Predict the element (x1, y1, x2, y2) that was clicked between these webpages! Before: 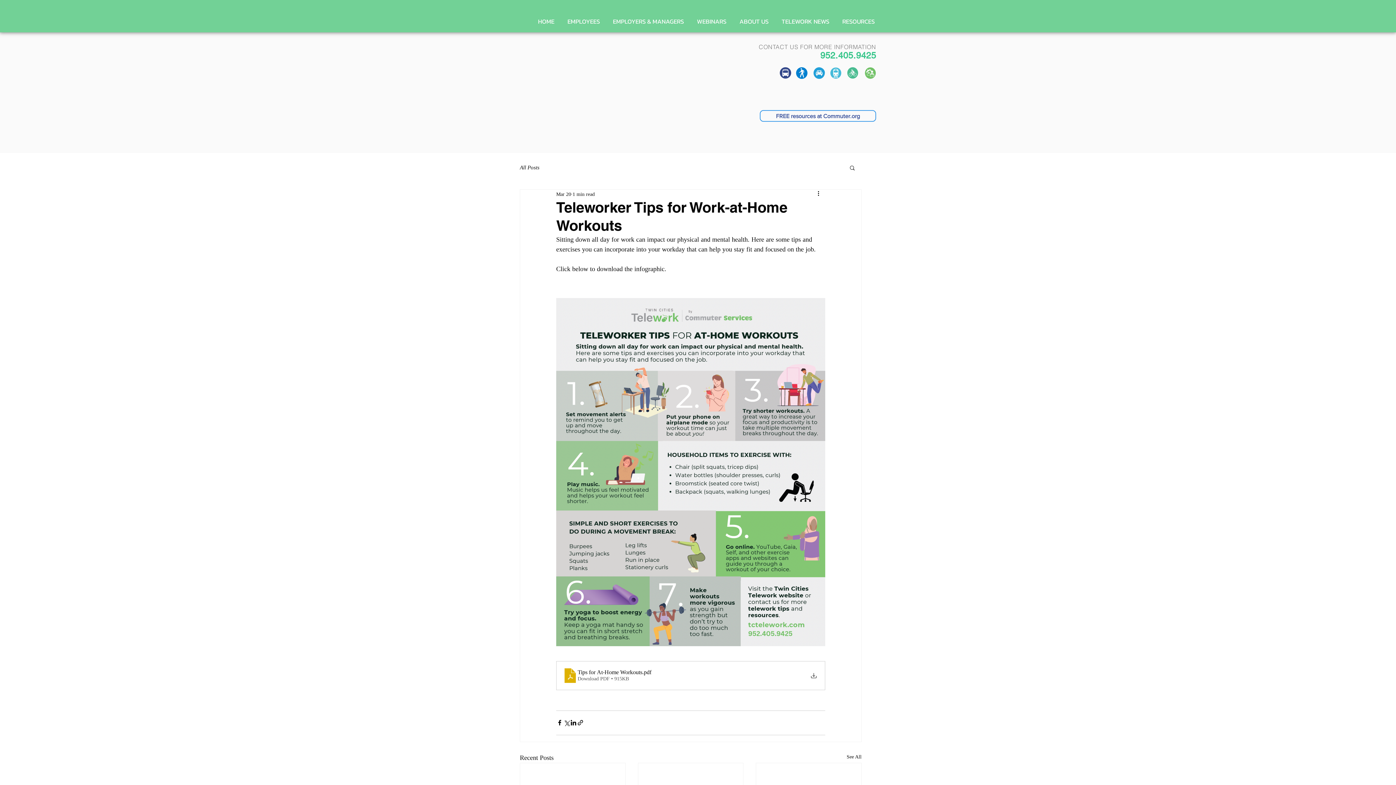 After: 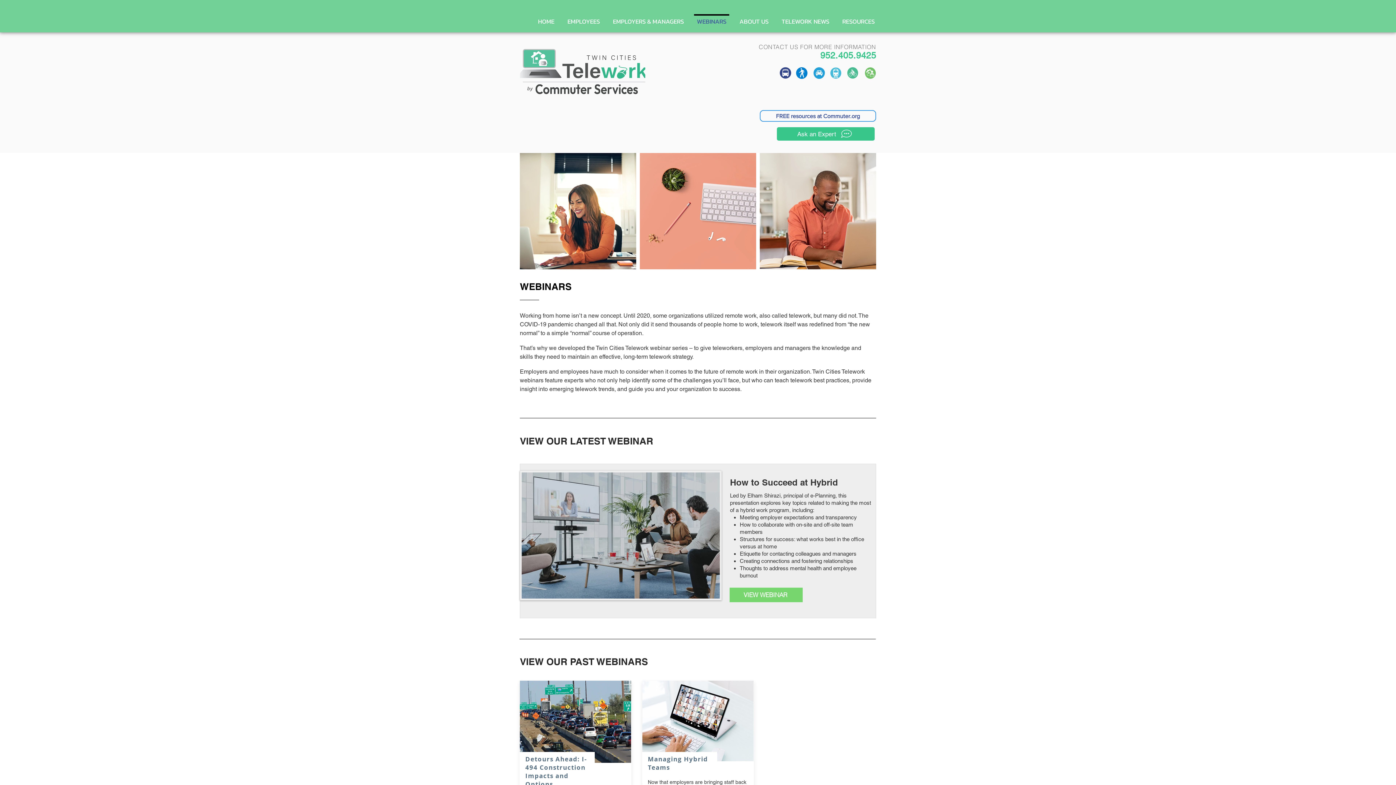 Action: bbox: (690, 14, 733, 22) label: WEBINARS